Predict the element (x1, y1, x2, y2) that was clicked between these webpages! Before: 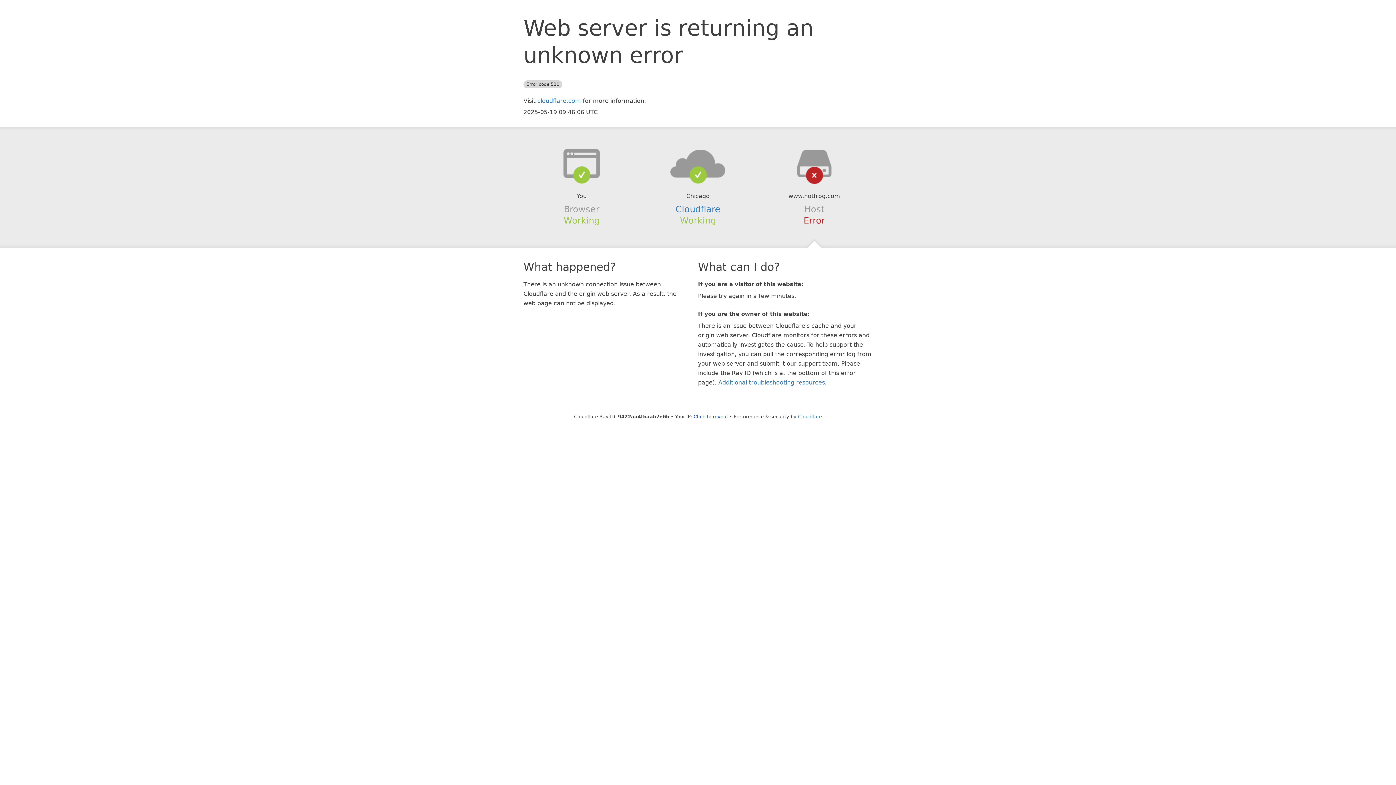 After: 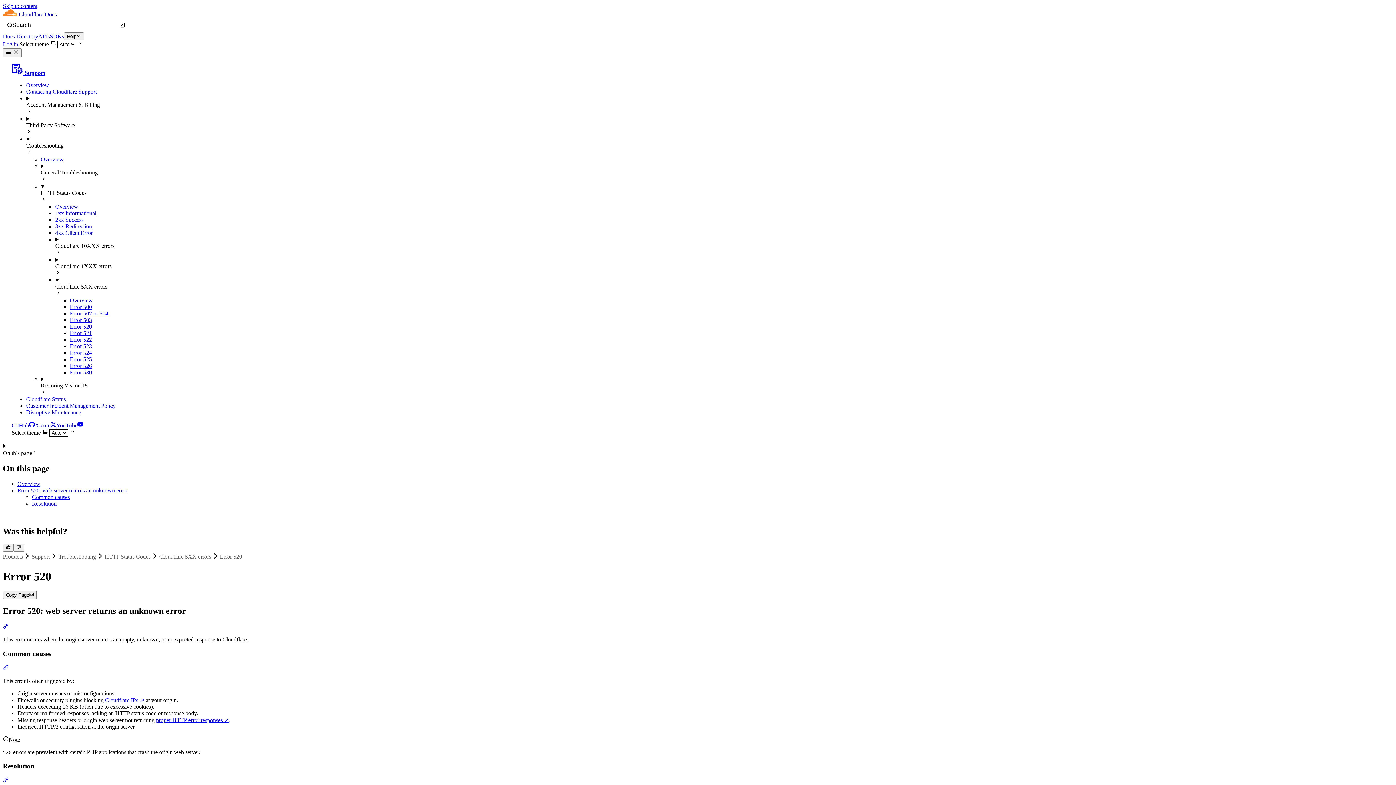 Action: label: Additional troubleshooting resources bbox: (718, 379, 825, 386)